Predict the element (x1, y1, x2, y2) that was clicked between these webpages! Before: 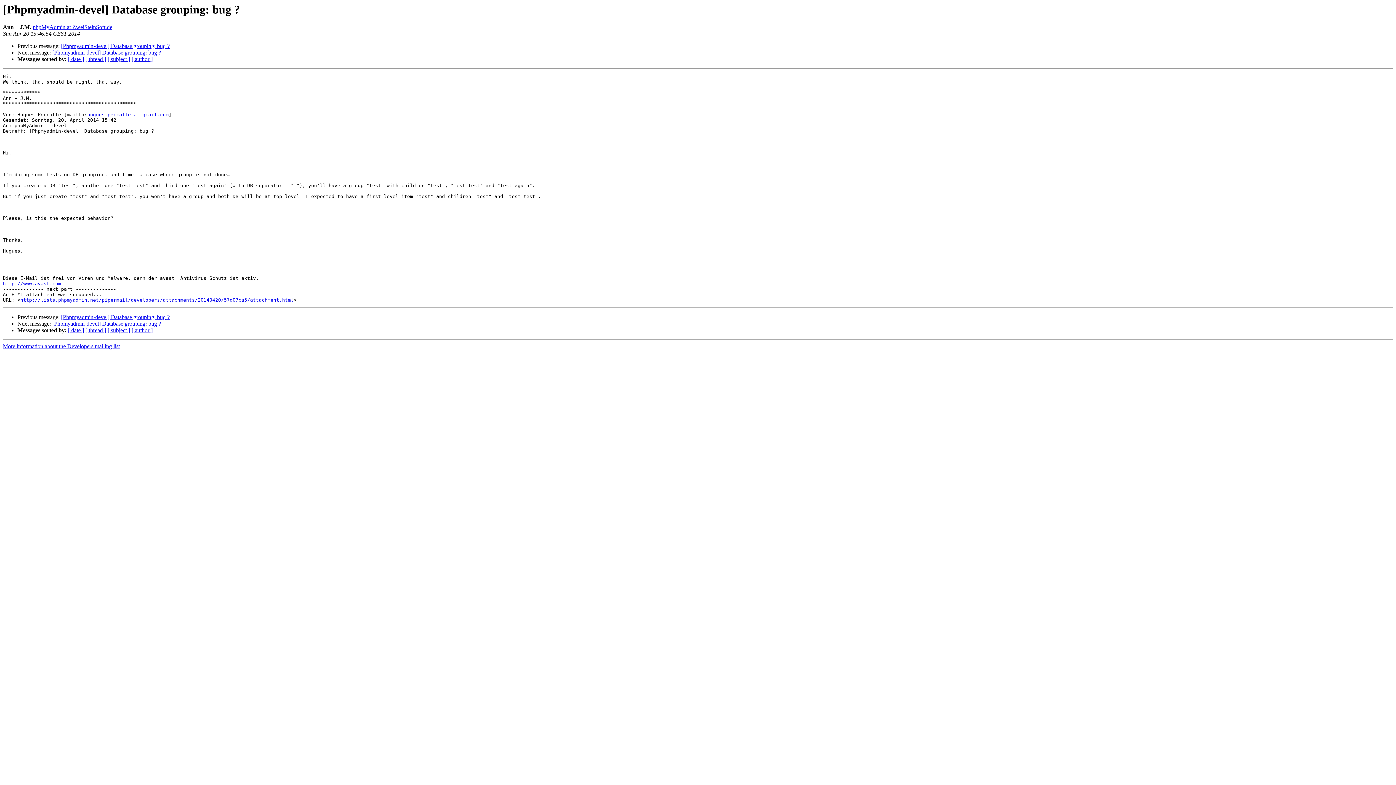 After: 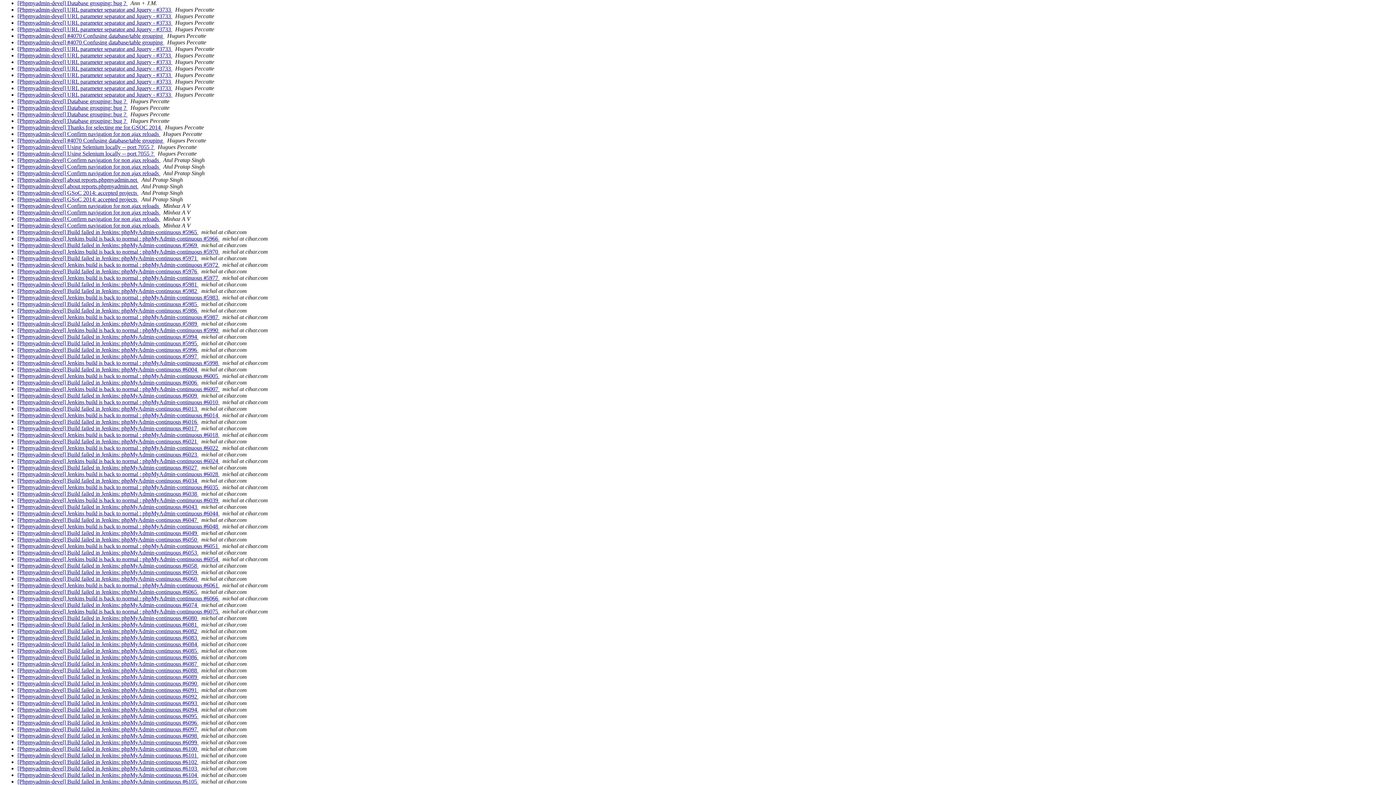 Action: label: [ author ] bbox: (131, 56, 152, 62)